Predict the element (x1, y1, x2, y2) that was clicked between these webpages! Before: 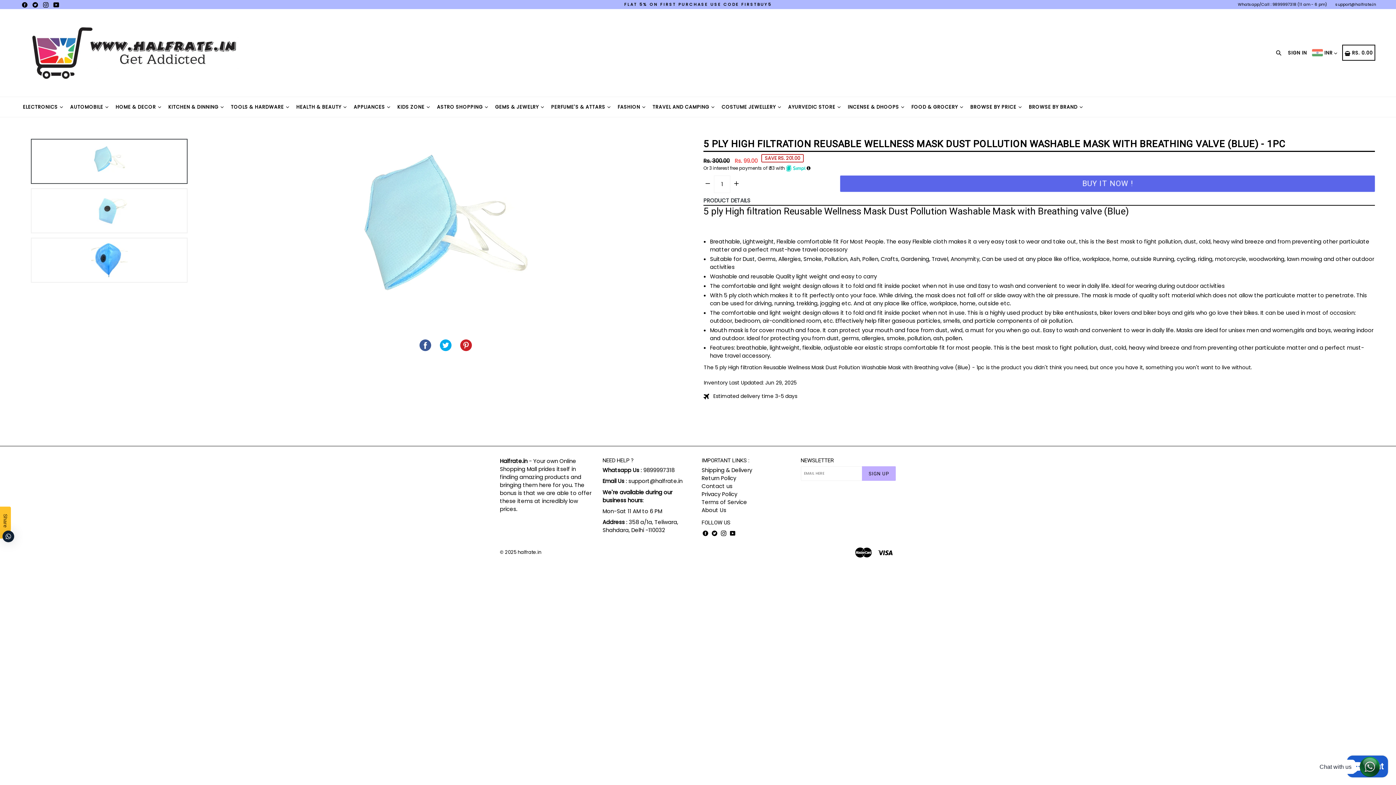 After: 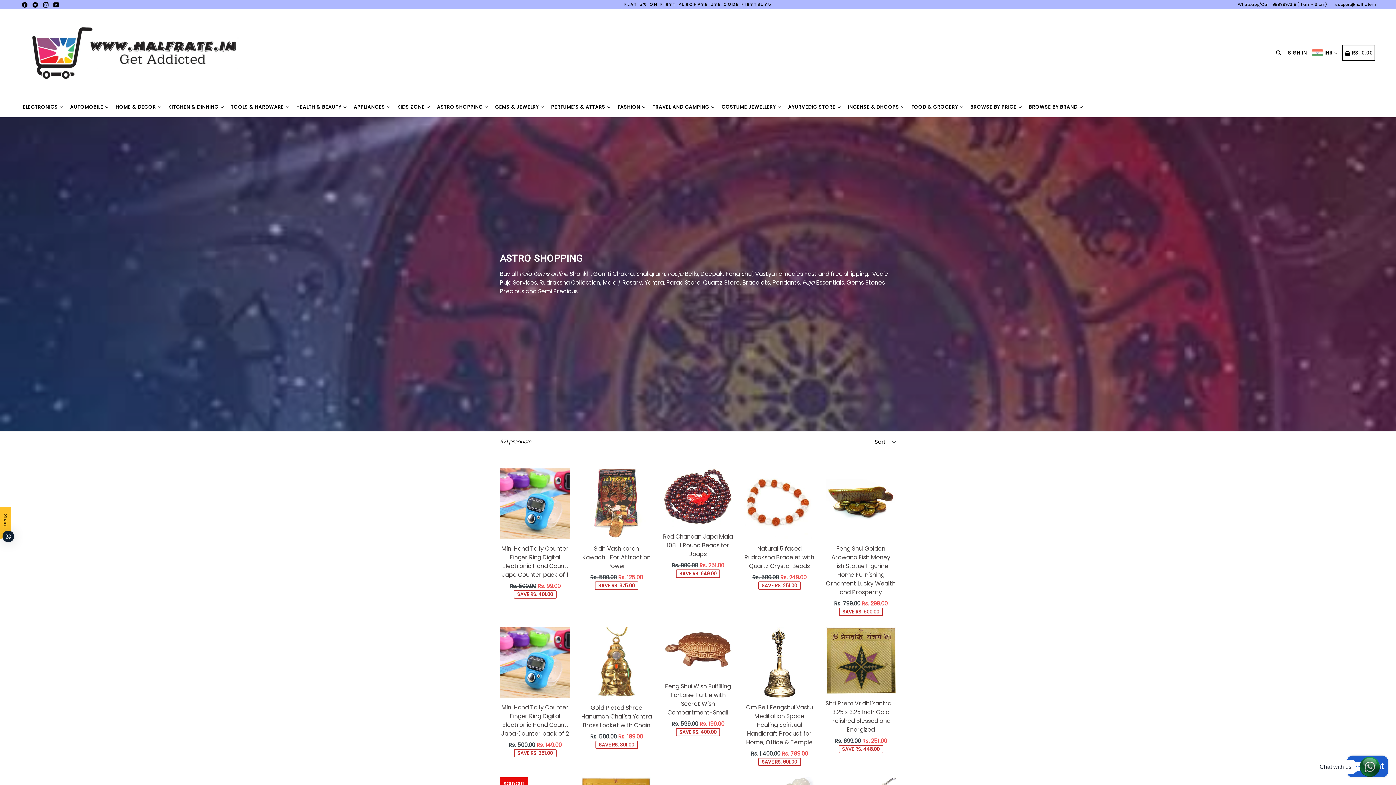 Action: bbox: (434, 97, 490, 117) label: ASTRO SHOPPING 